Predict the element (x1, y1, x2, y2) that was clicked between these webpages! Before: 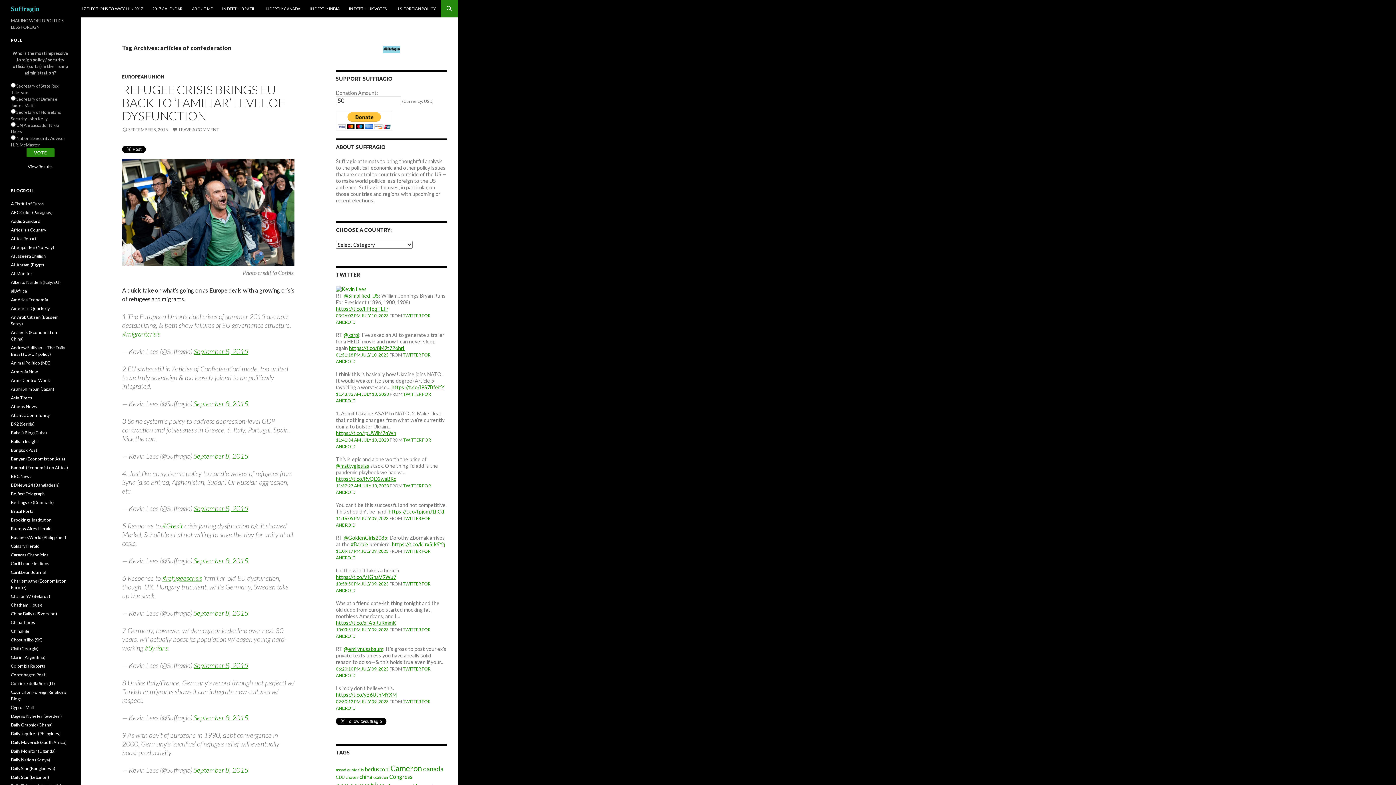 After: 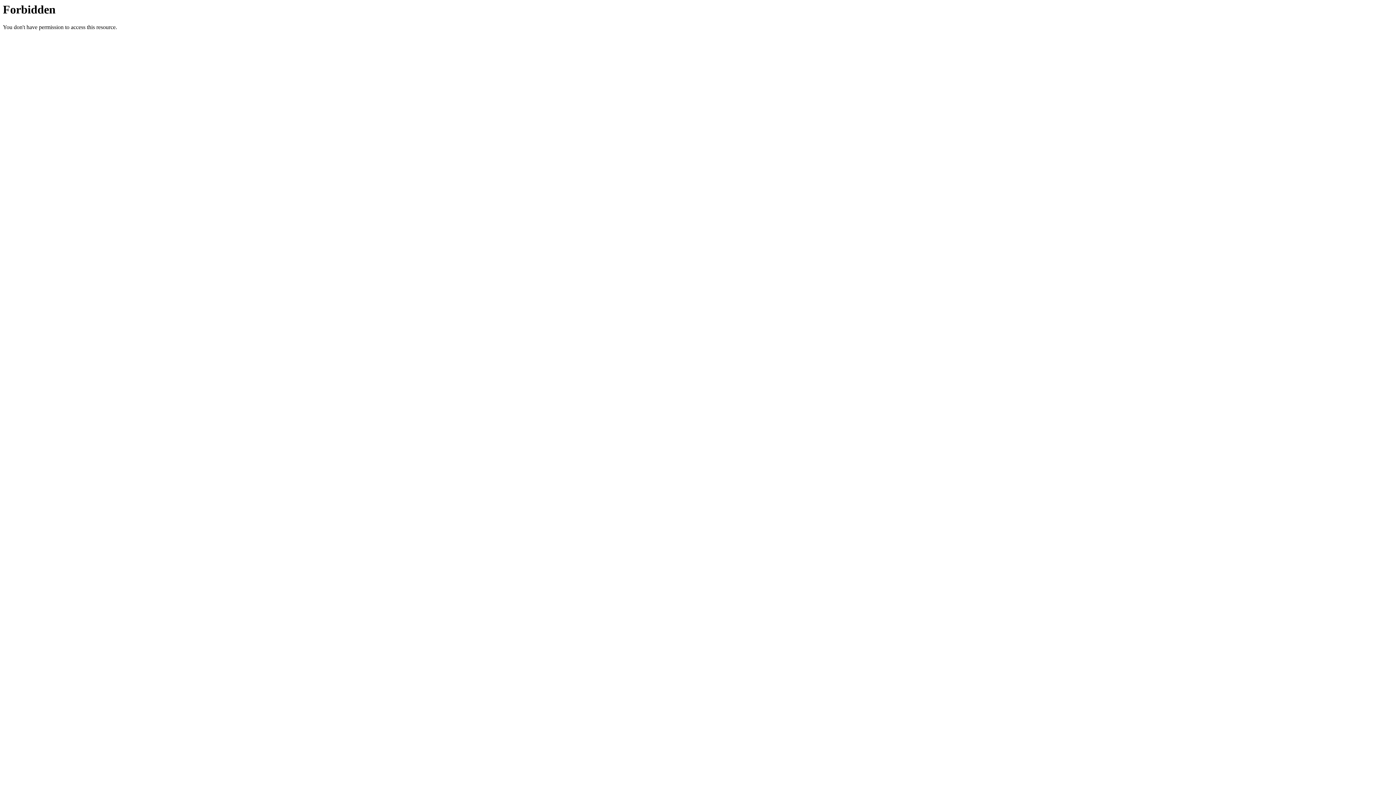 Action: bbox: (10, 412, 49, 418) label: Atlantic Community